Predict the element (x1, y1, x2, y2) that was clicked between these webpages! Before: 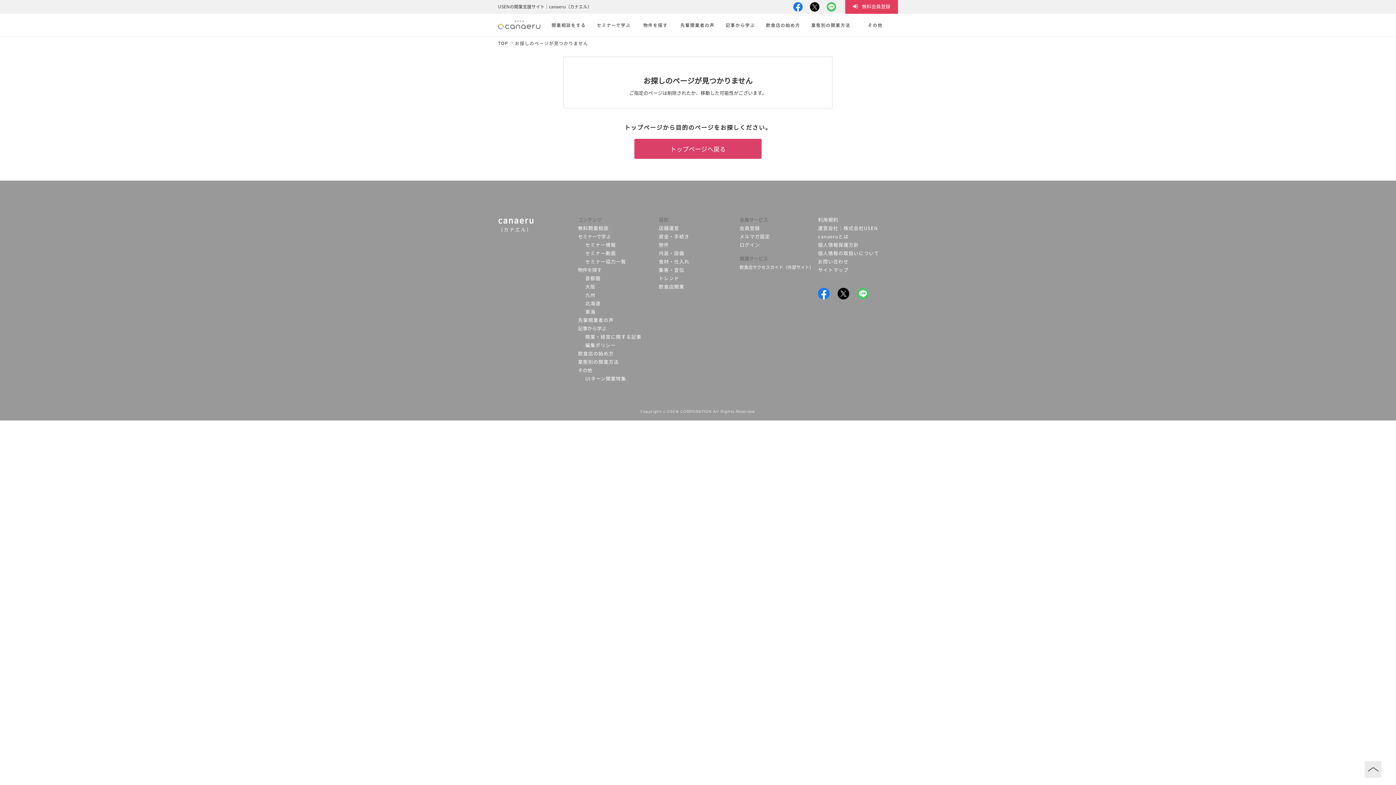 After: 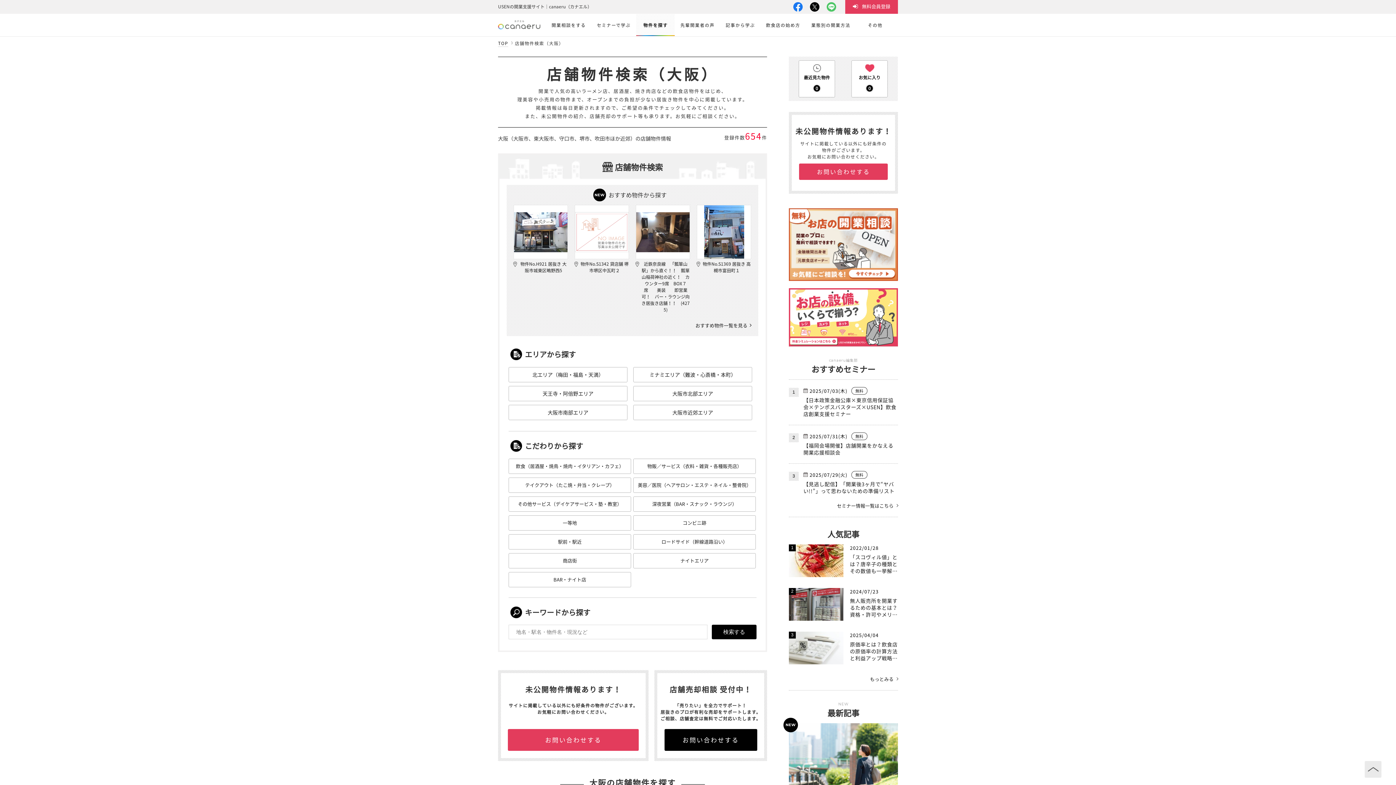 Action: bbox: (585, 282, 595, 290) label: 大阪